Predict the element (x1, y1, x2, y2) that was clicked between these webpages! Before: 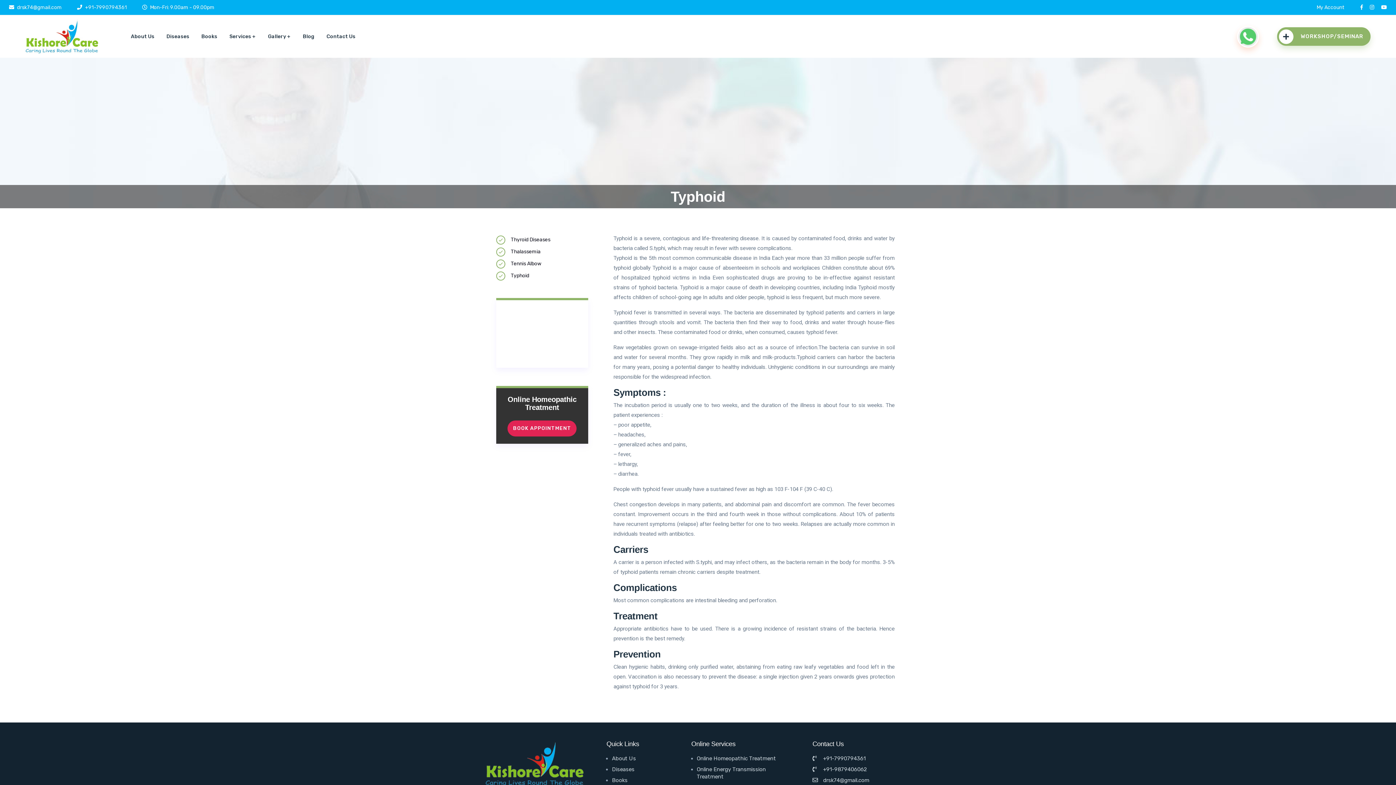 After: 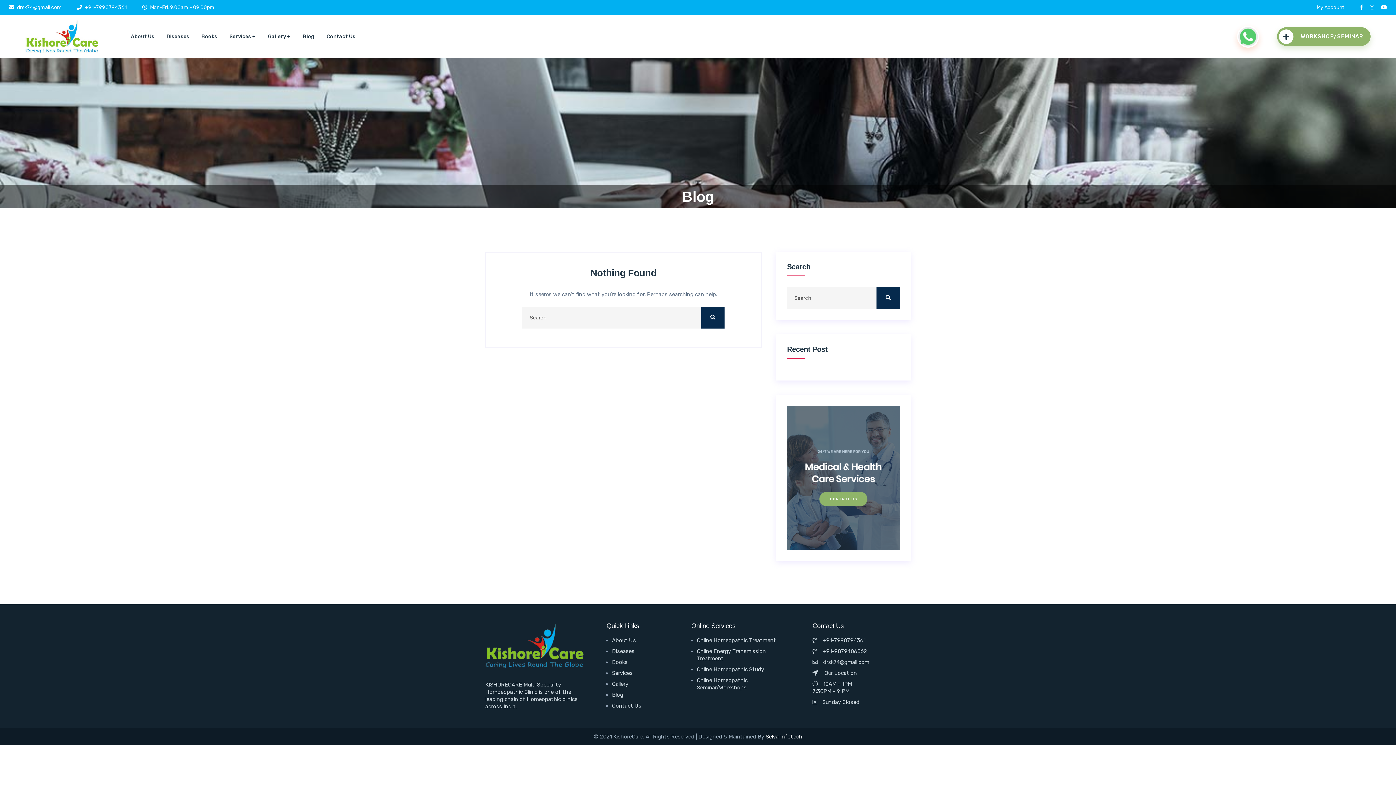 Action: label: Blog bbox: (302, 15, 314, 57)